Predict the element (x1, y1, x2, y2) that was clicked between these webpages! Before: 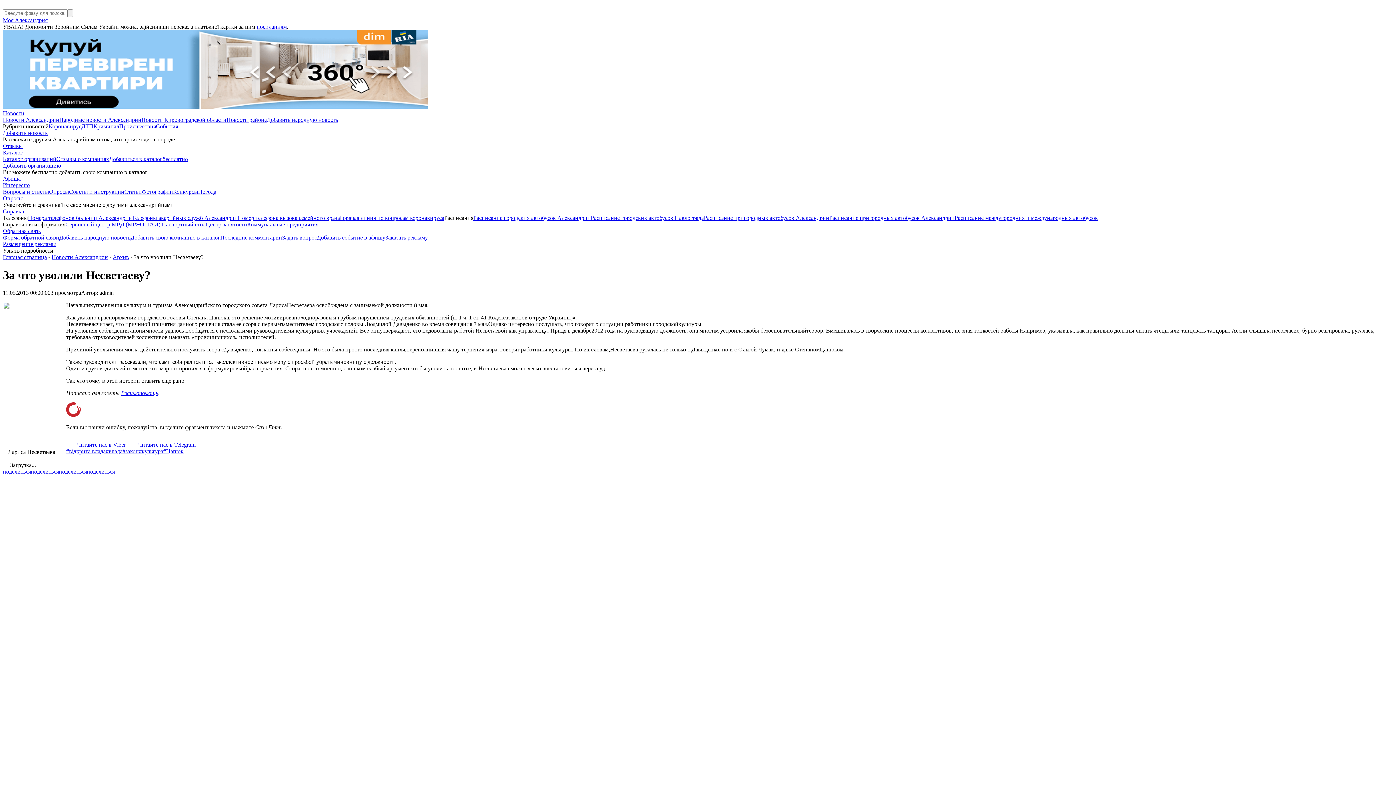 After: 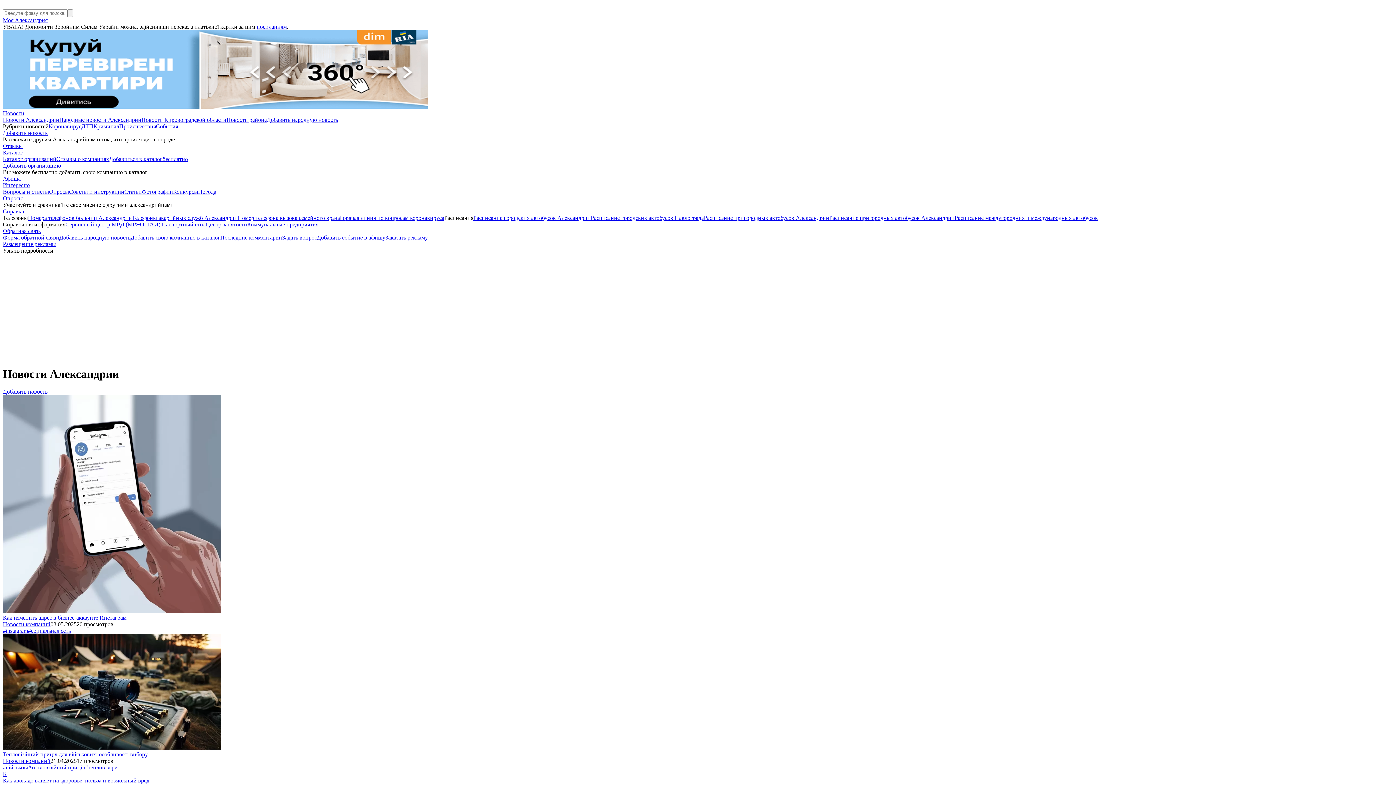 Action: label: Моя Александрия bbox: (2, 17, 47, 23)